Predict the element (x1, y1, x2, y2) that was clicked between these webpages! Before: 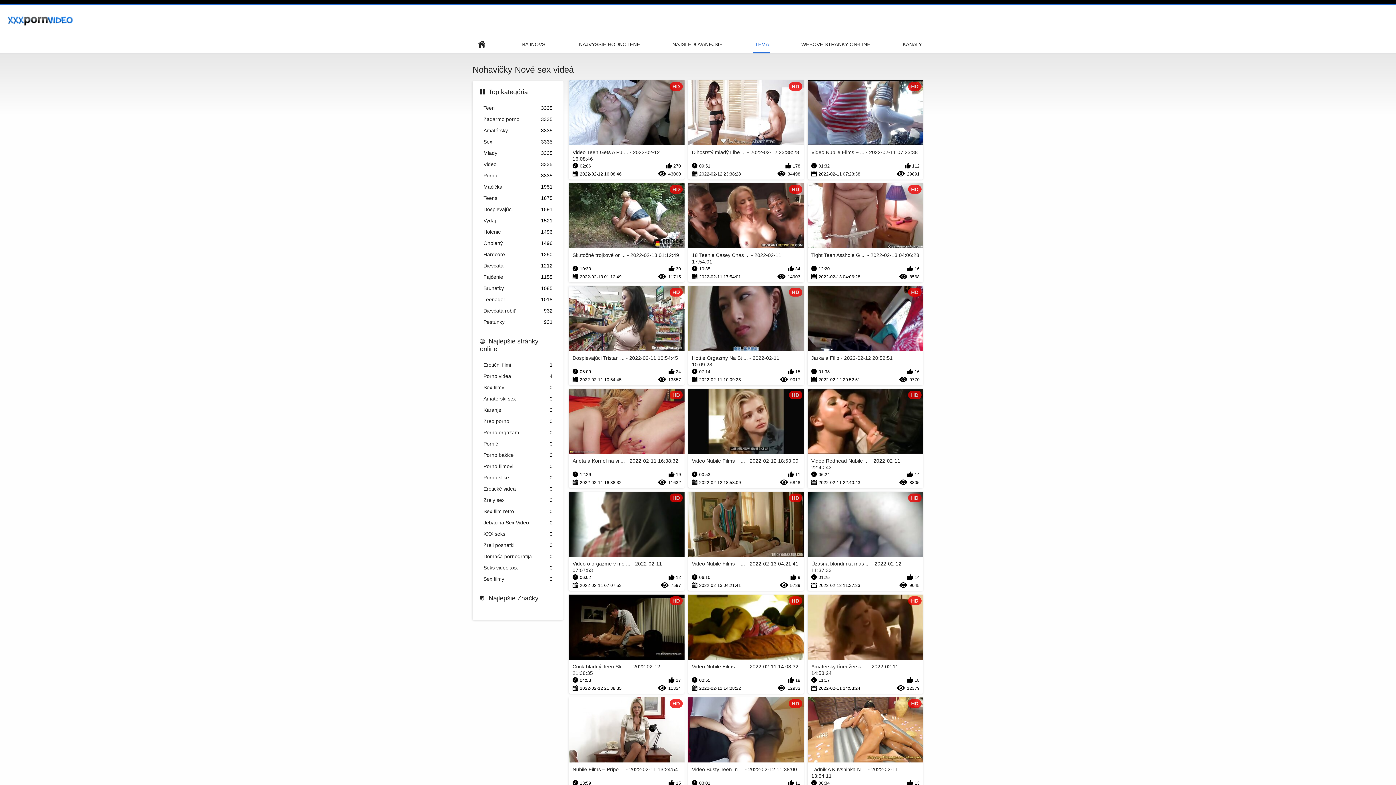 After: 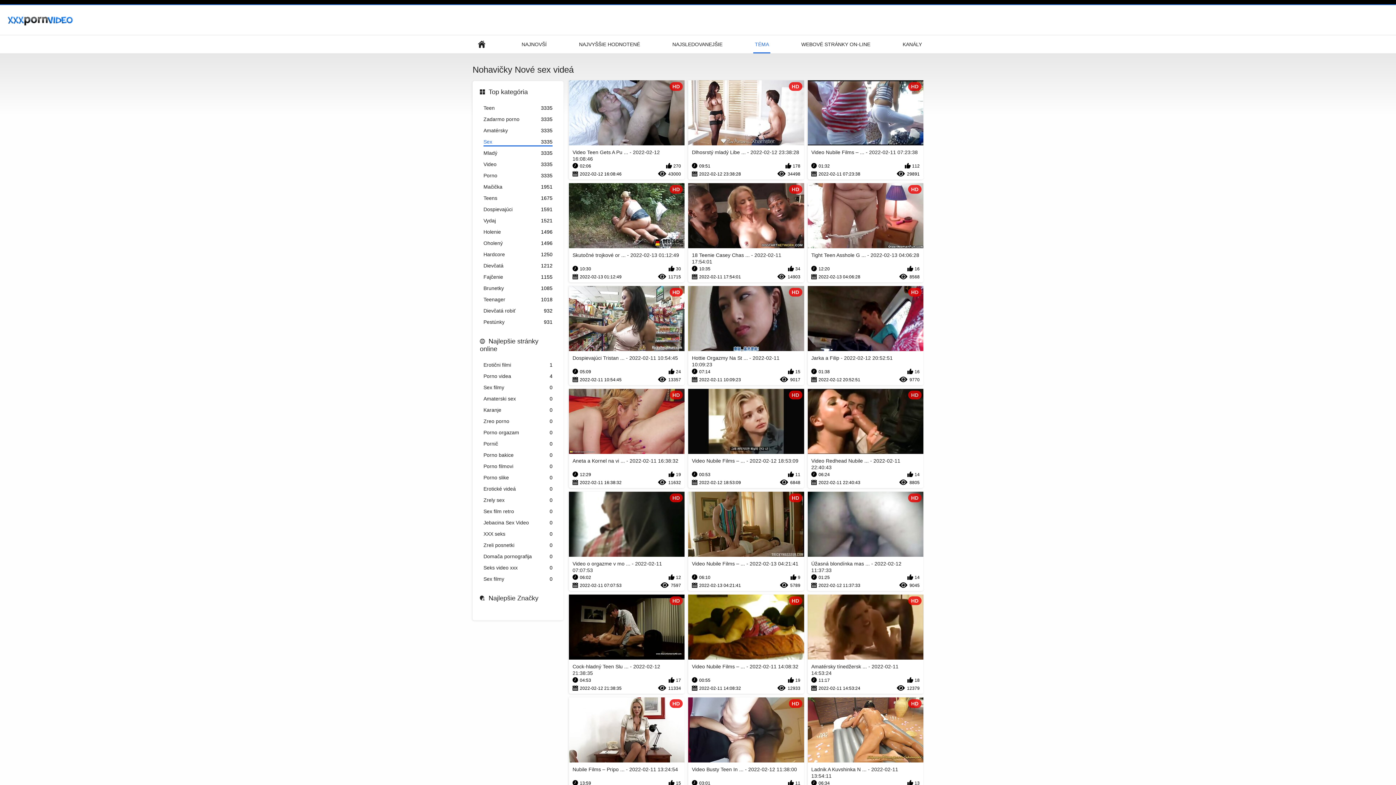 Action: label: Sex
3335 bbox: (483, 138, 552, 146)